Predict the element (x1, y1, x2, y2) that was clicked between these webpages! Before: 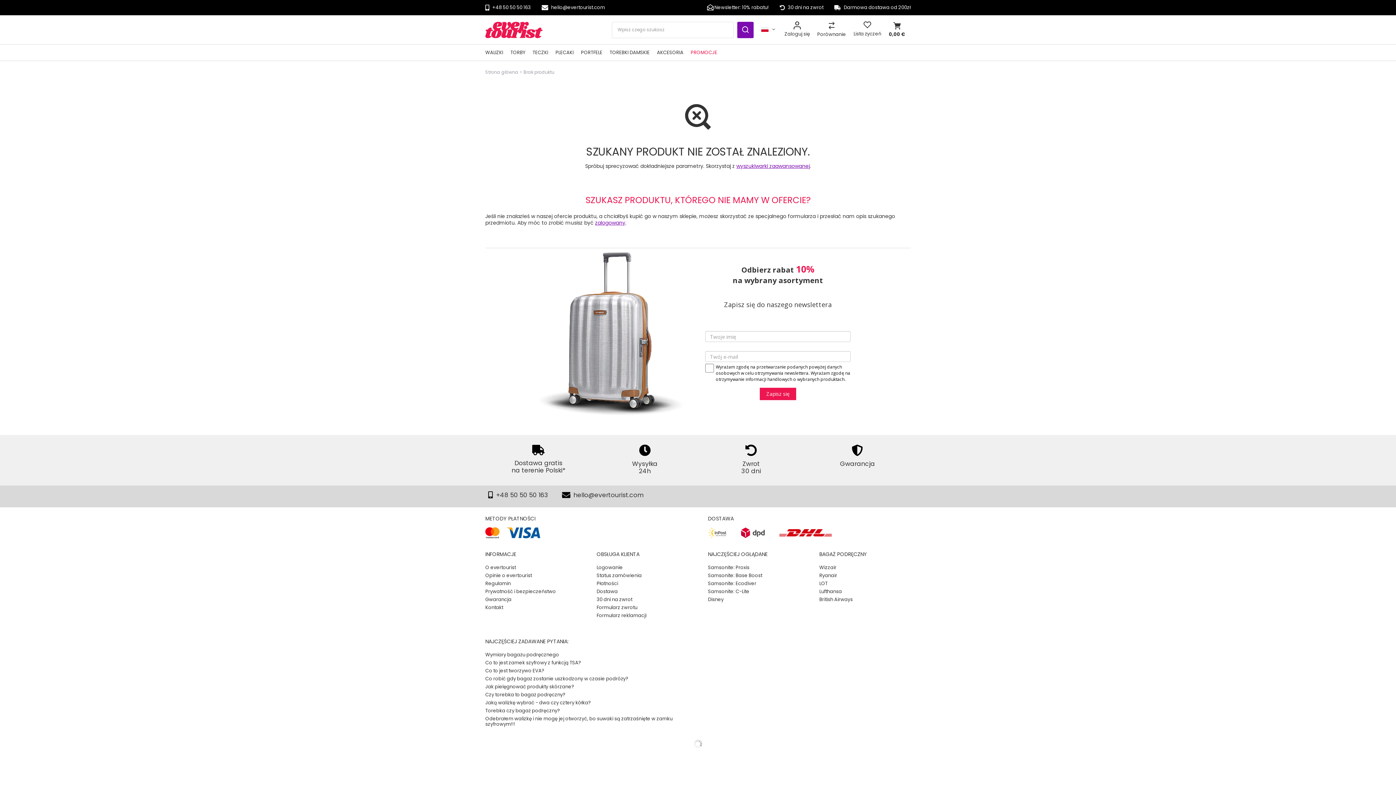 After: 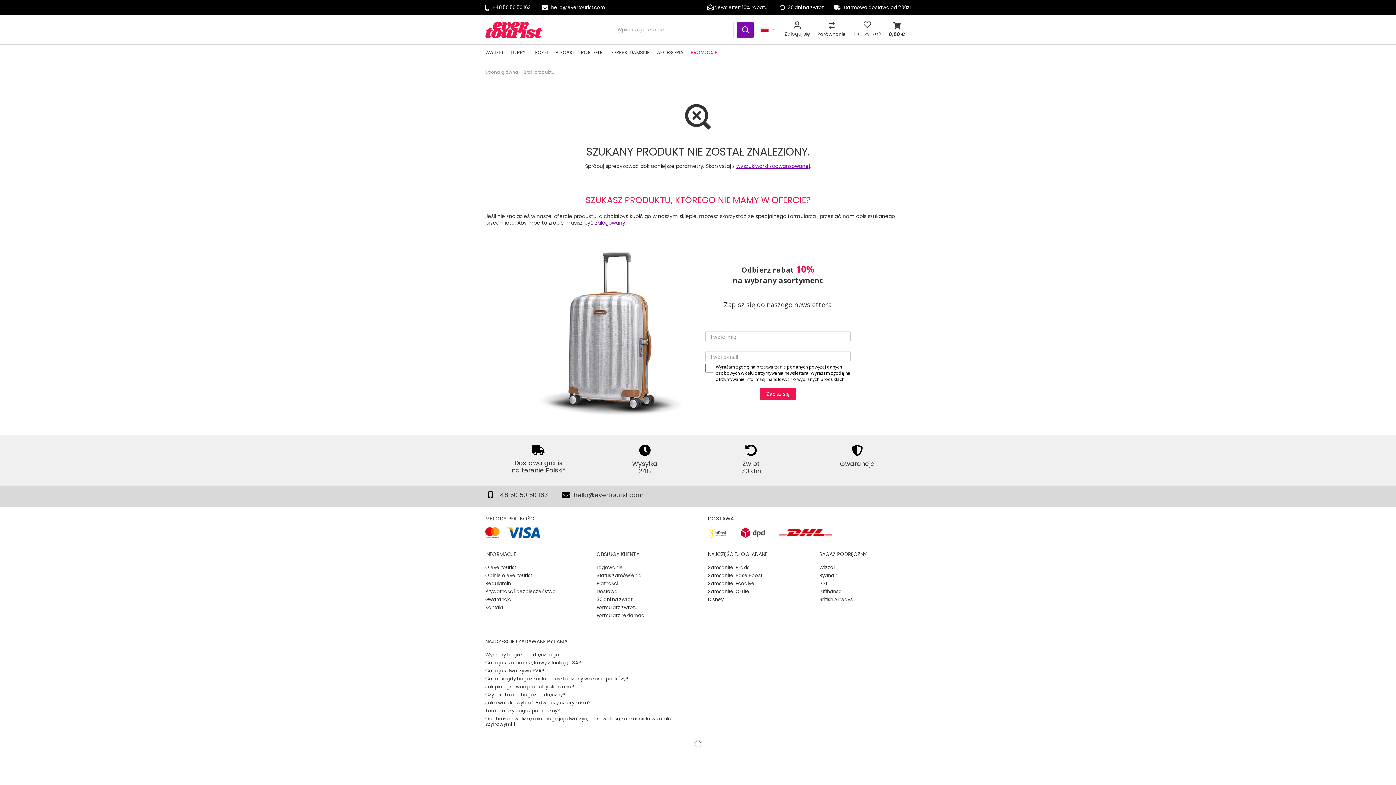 Action: bbox: (819, 573, 905, 578) label: Ryanair